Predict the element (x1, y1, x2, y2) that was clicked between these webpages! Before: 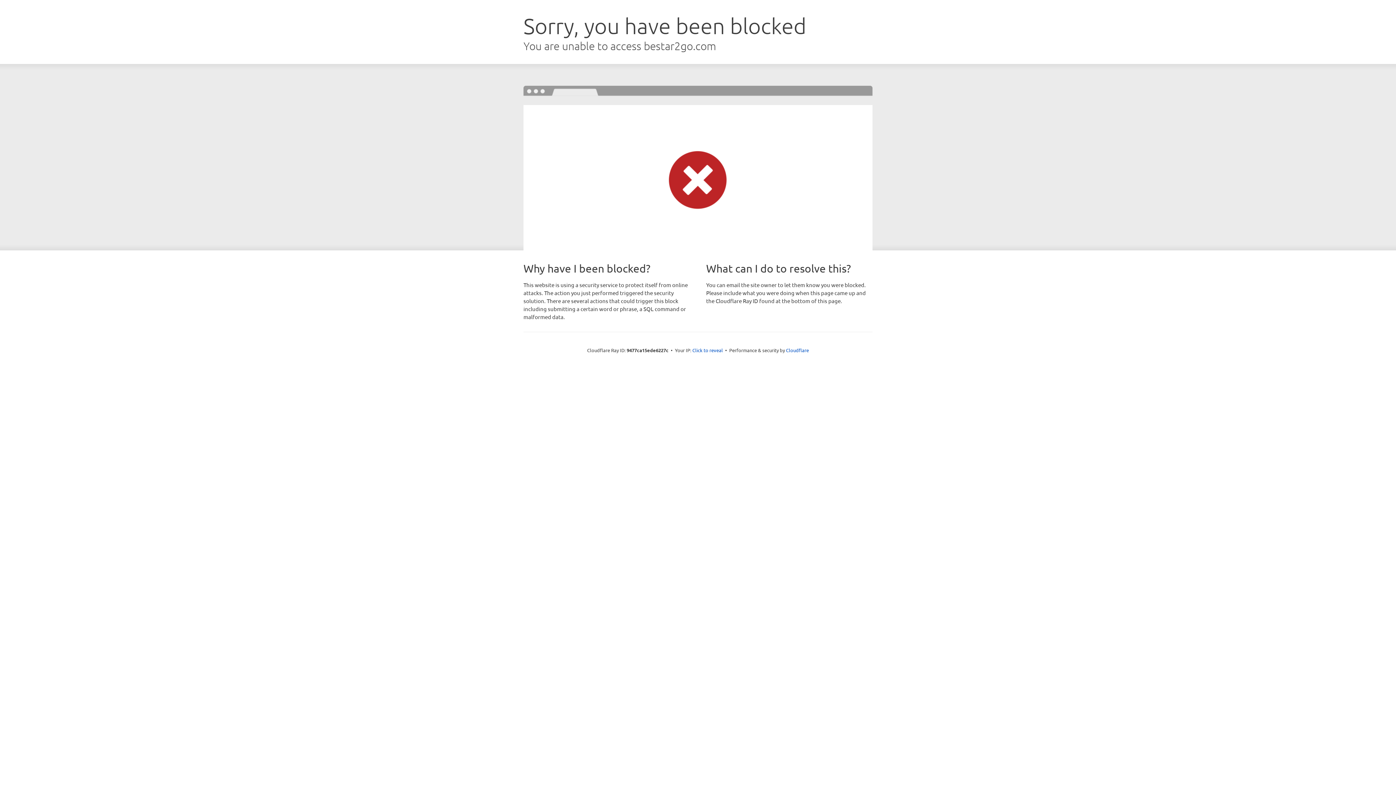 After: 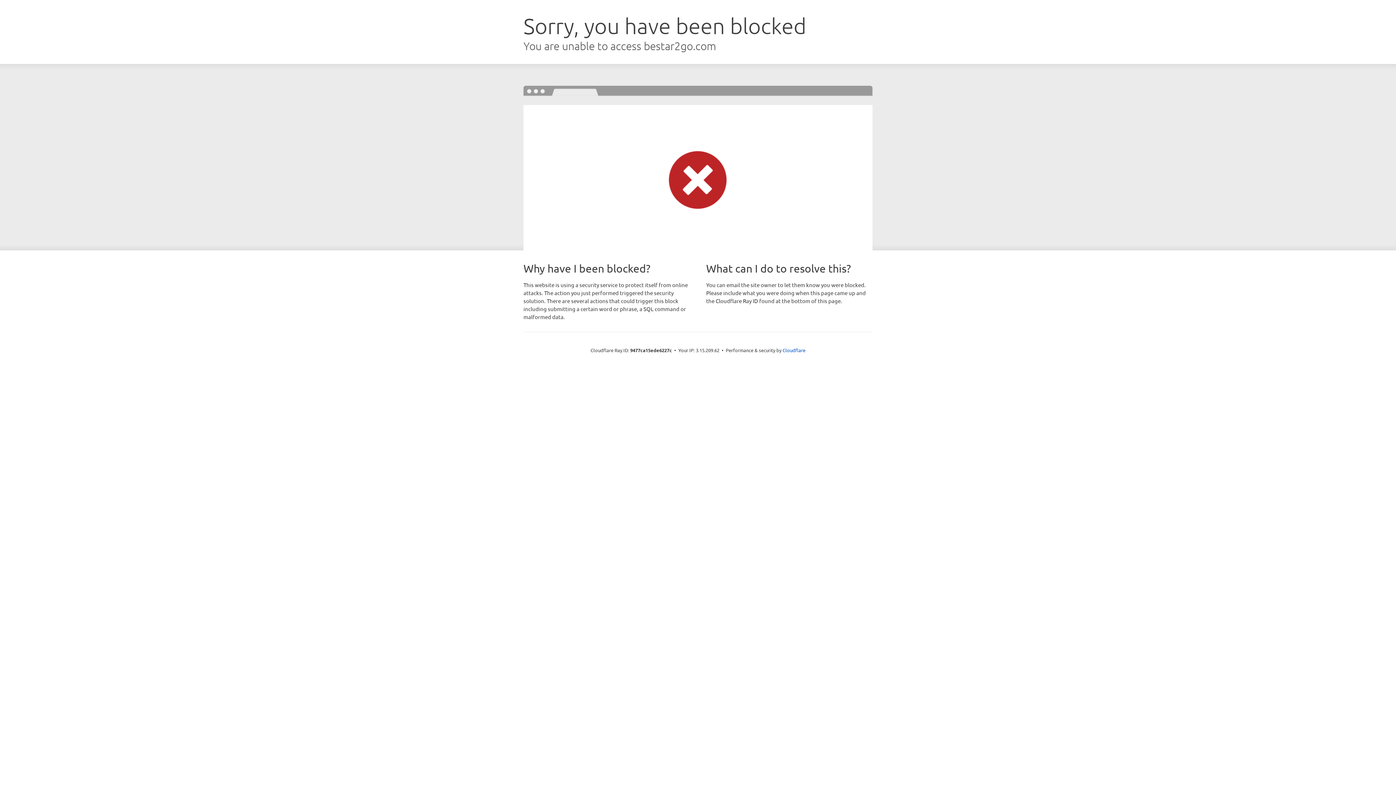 Action: bbox: (692, 346, 723, 353) label: Click to reveal